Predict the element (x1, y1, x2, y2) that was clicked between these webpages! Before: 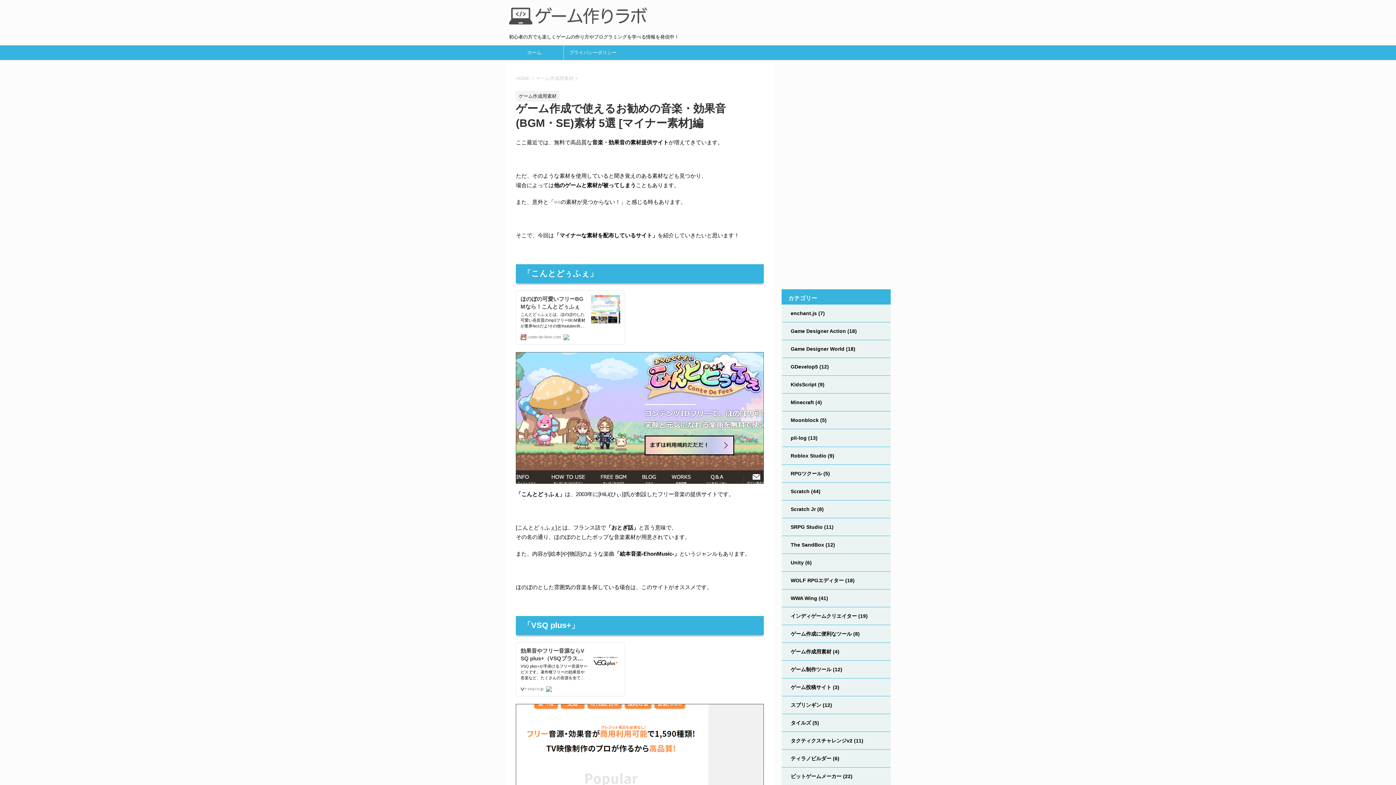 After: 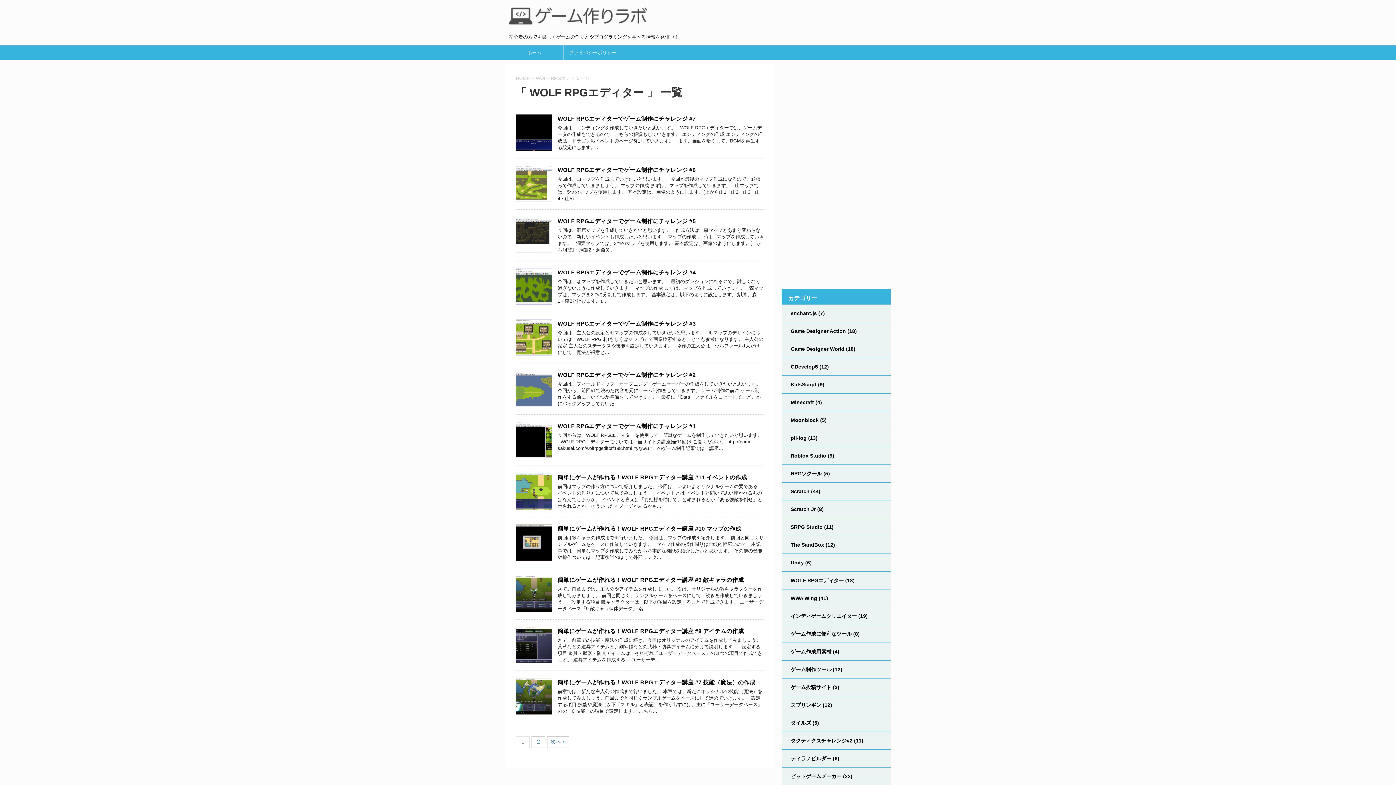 Action: bbox: (790, 577, 844, 583) label: WOLF RPGエディター